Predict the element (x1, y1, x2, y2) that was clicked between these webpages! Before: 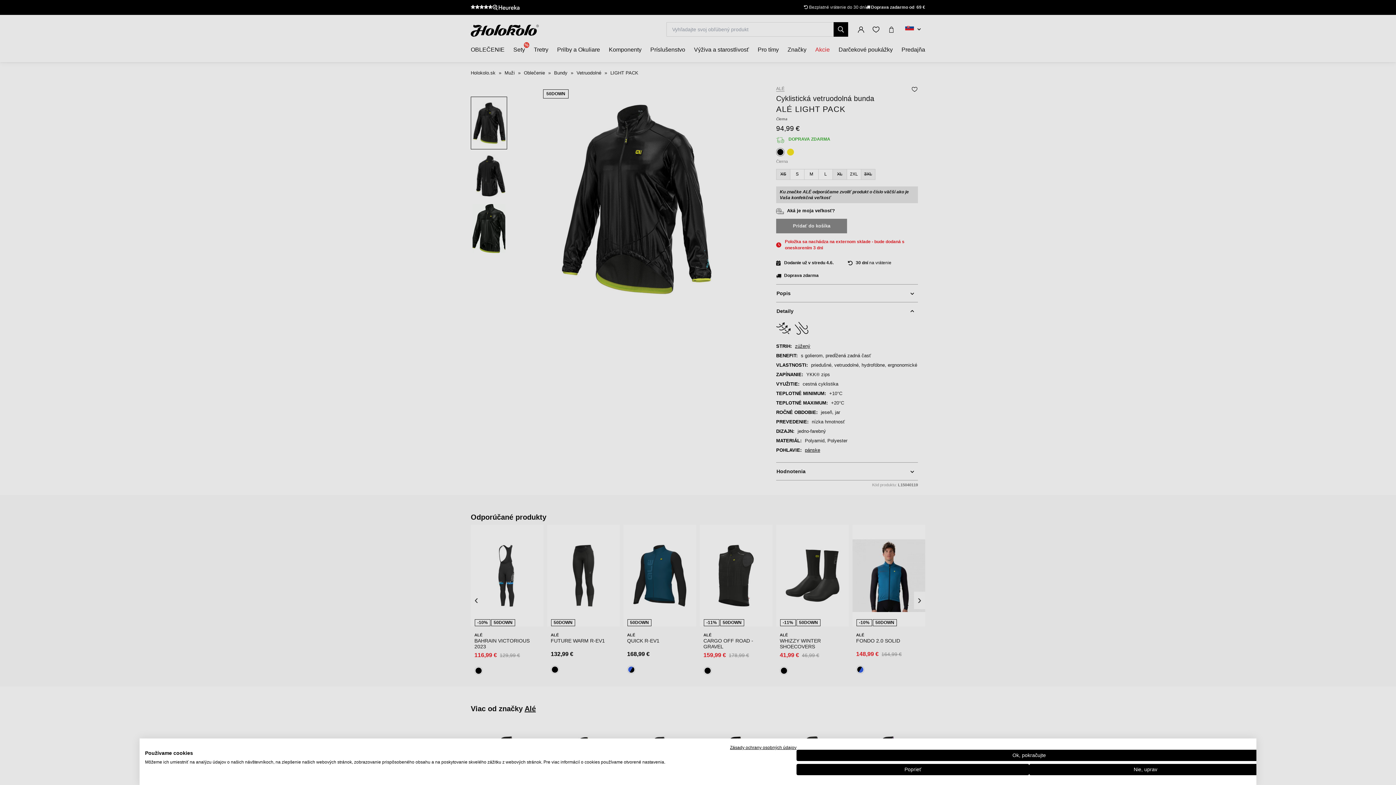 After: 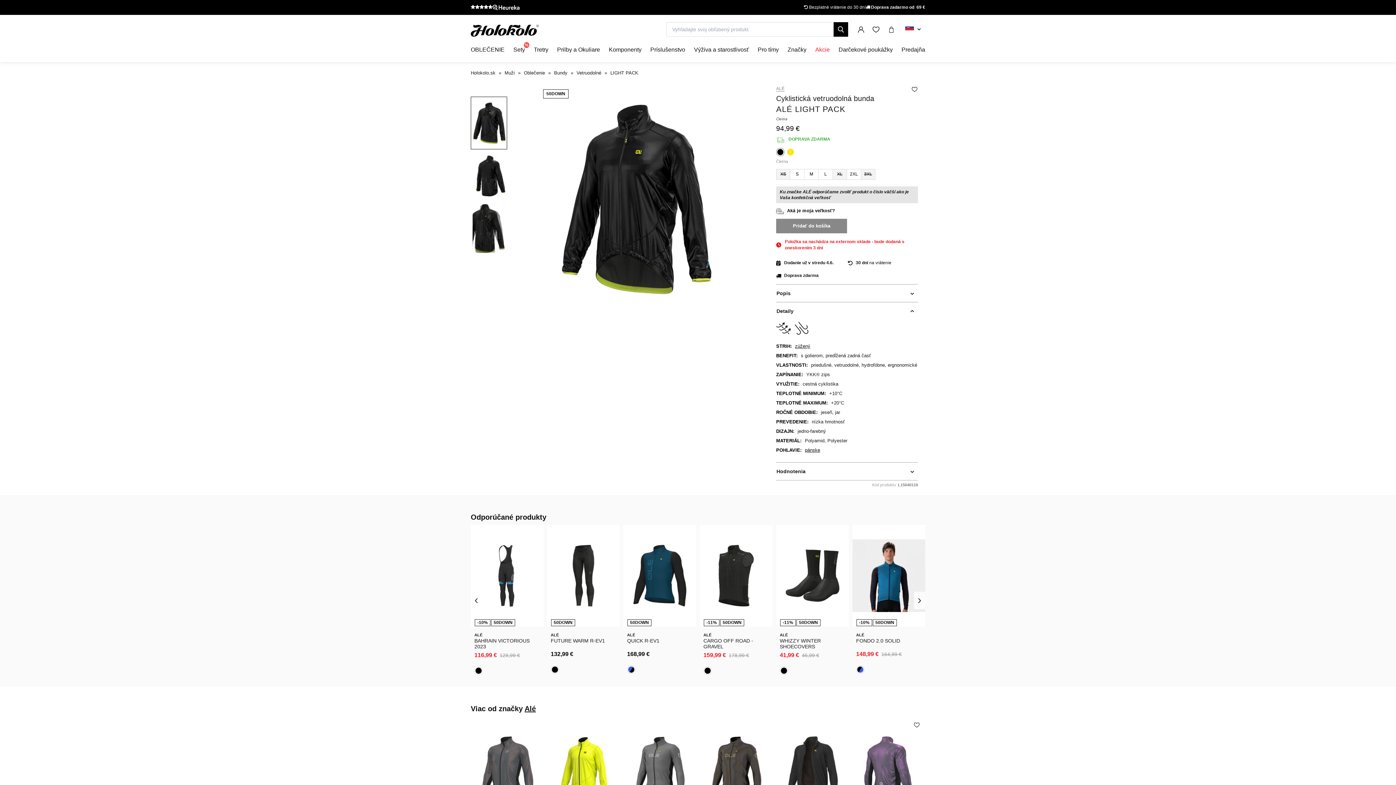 Action: label: Odmietnuť všetky cookies bbox: (796, 764, 1029, 775)